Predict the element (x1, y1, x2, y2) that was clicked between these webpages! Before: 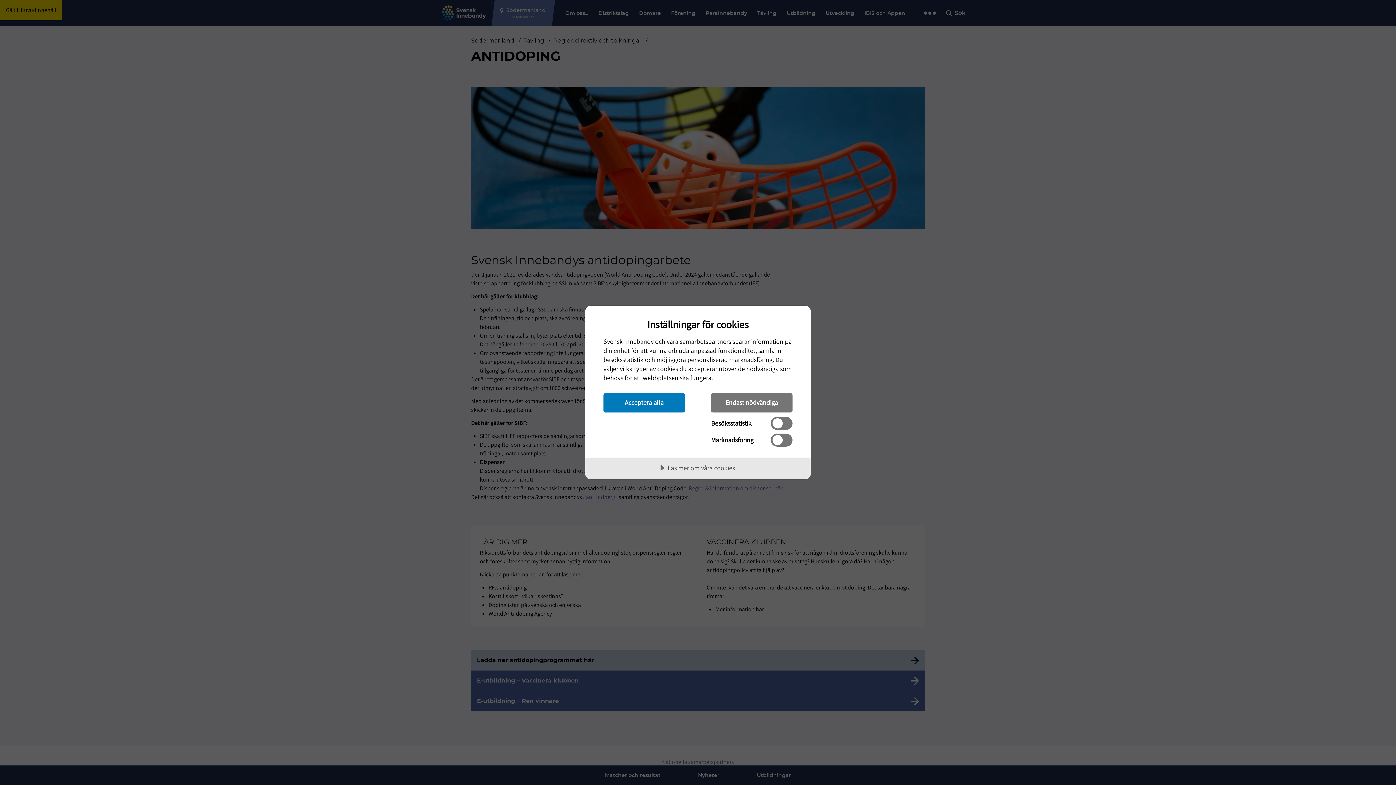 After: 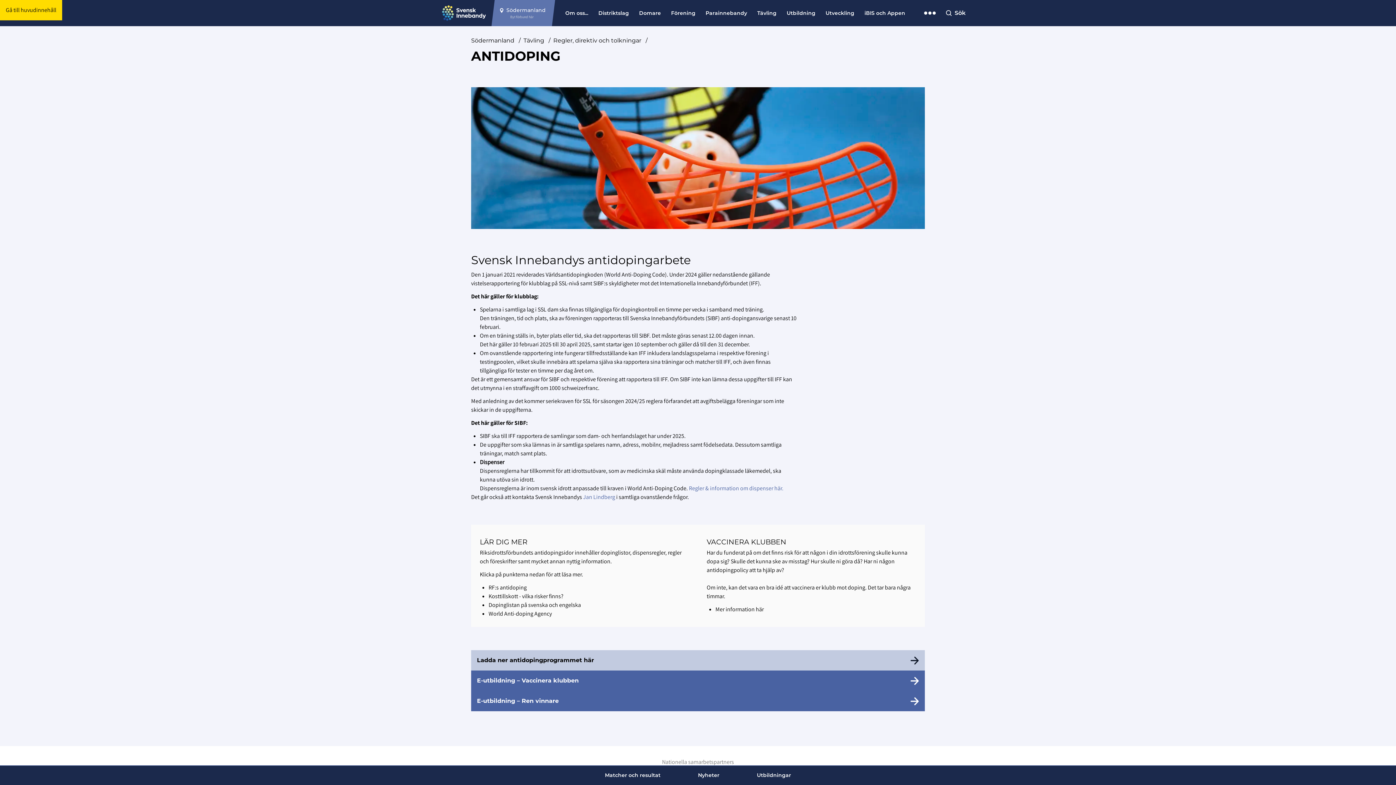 Action: bbox: (711, 393, 792, 412) label: Endast nödvändiga